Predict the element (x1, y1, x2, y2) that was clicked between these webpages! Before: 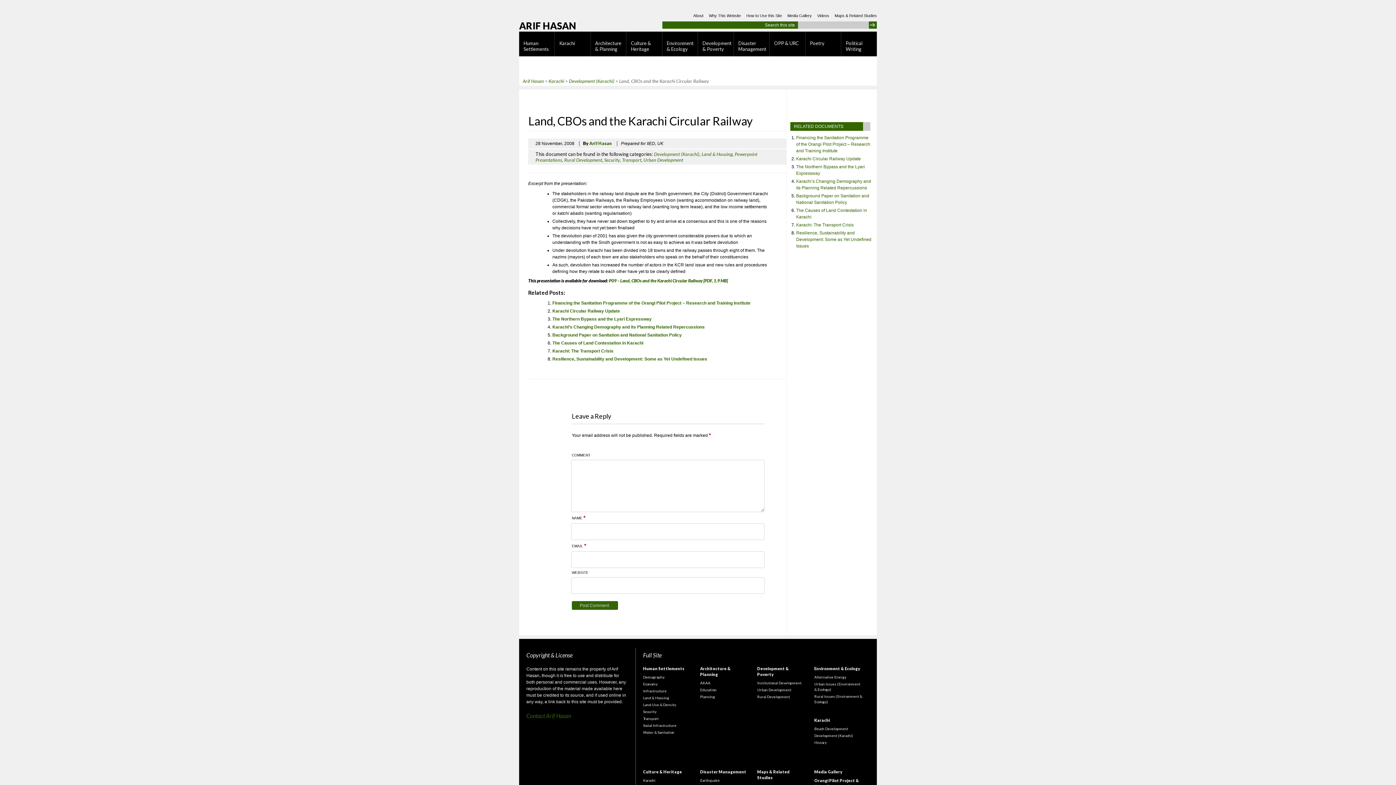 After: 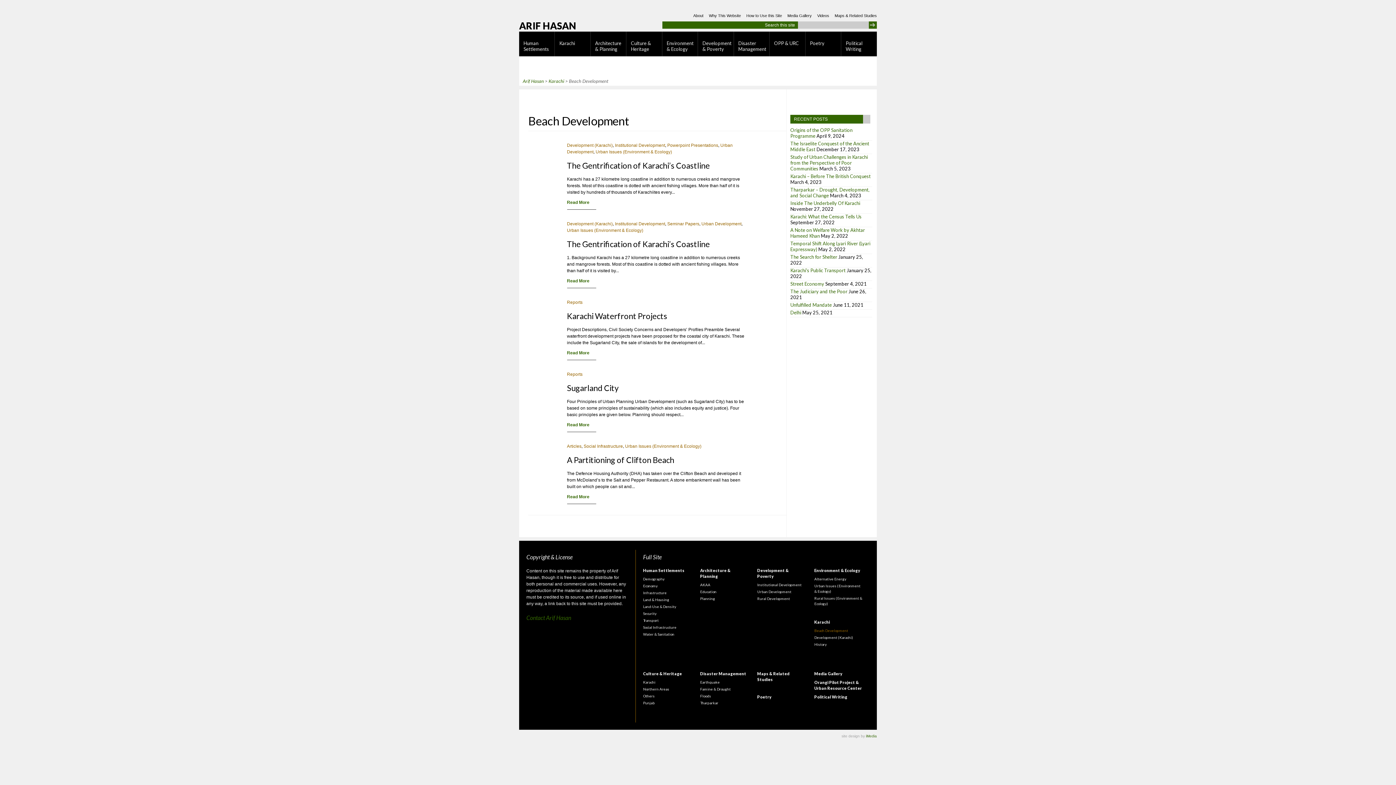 Action: bbox: (814, 726, 848, 731) label: Beach Development